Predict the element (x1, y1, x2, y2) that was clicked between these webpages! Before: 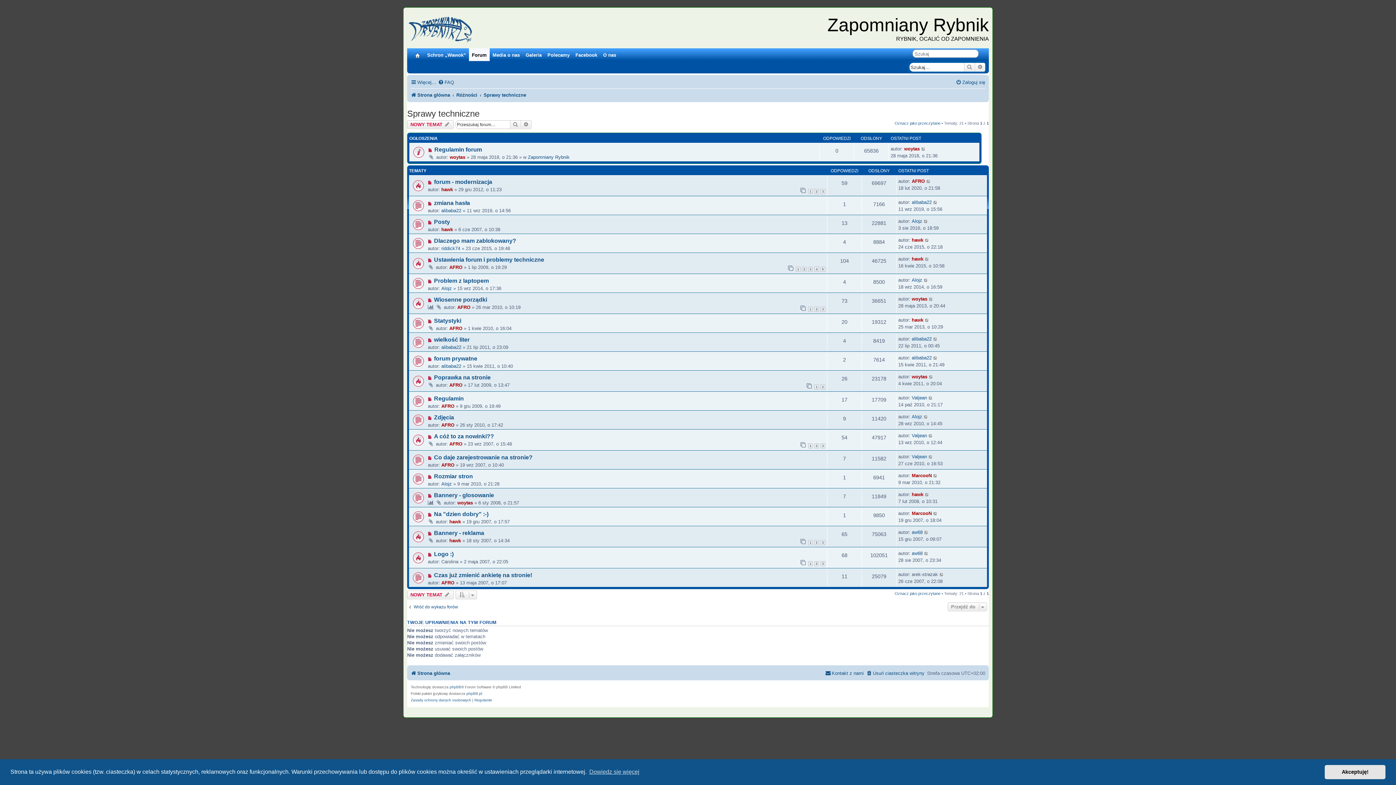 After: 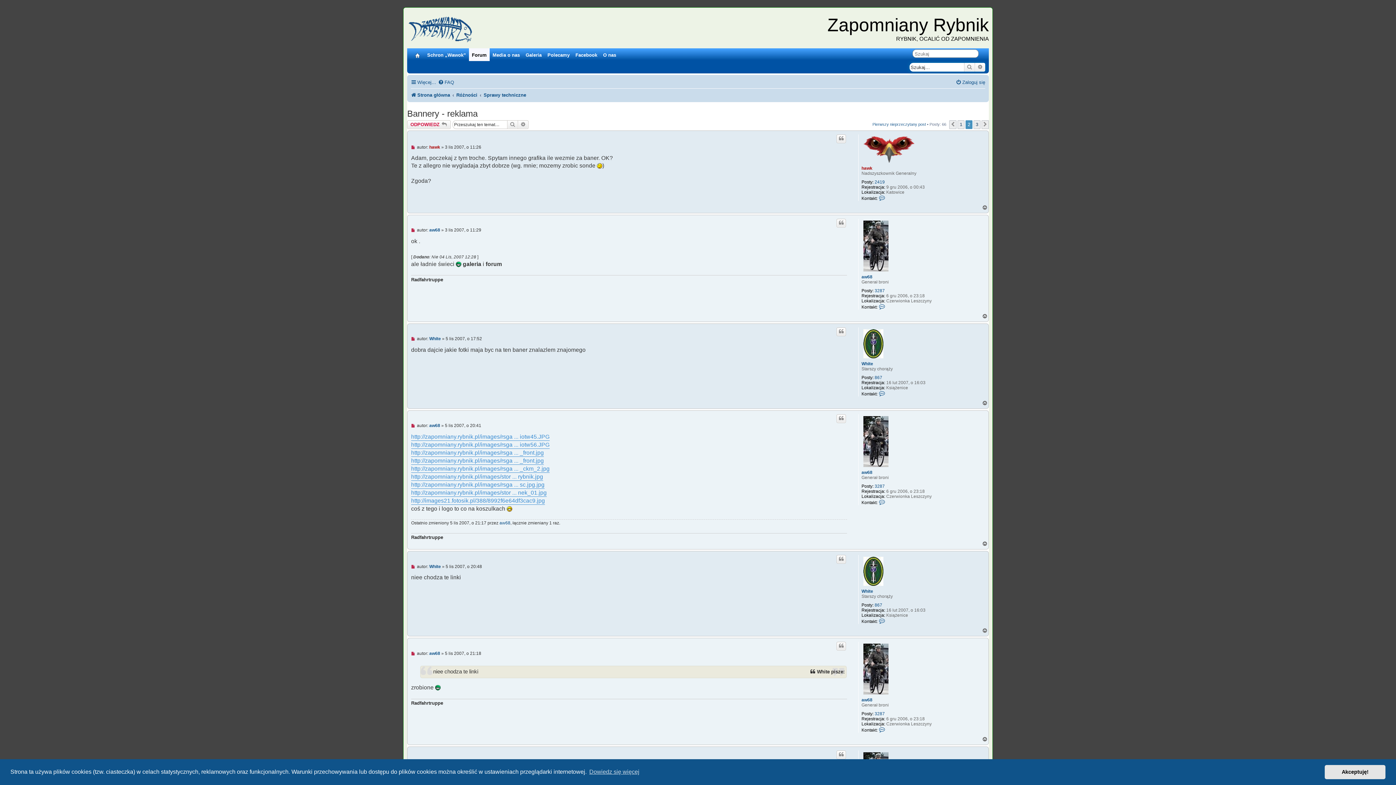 Action: label: 2 bbox: (814, 540, 819, 545)